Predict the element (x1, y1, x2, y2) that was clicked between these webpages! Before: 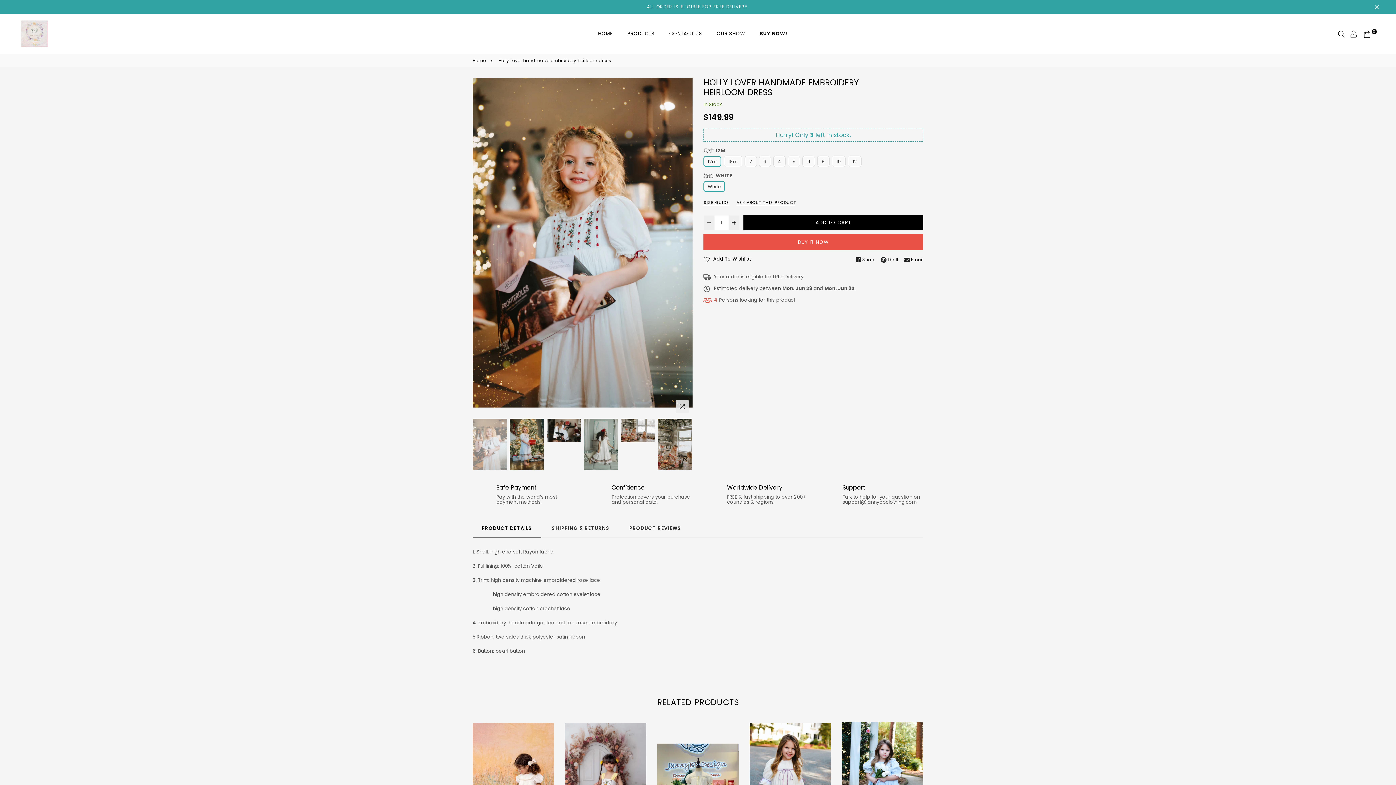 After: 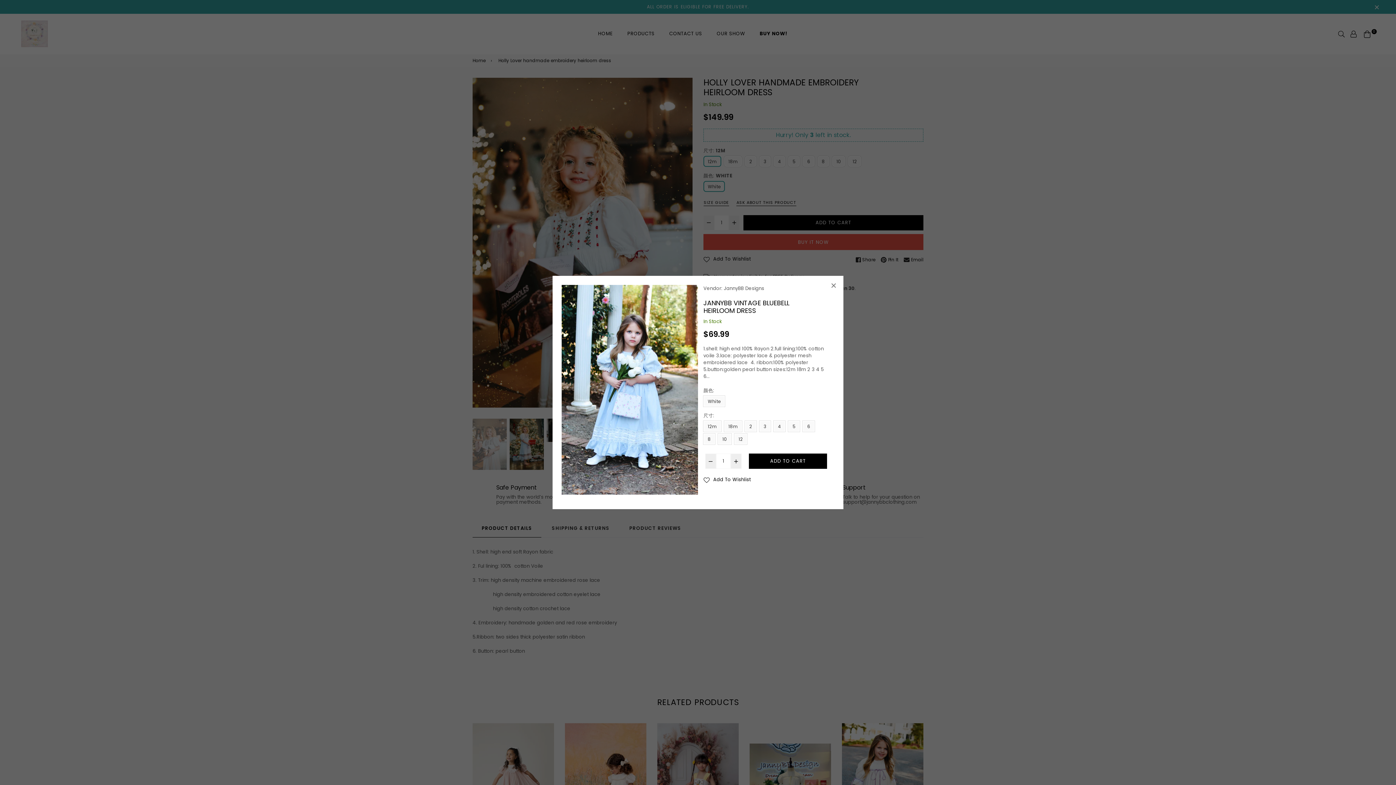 Action: bbox: (539, 732, 552, 745)